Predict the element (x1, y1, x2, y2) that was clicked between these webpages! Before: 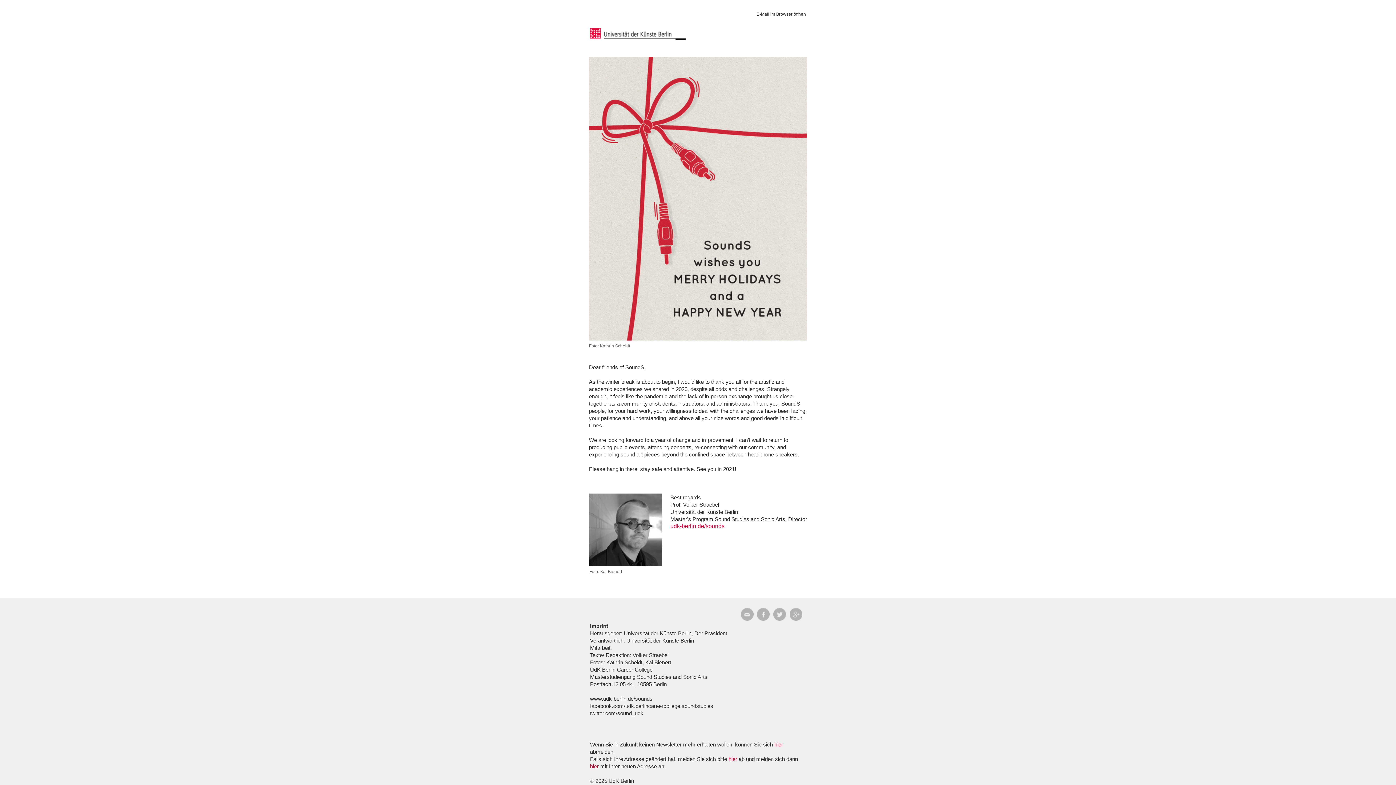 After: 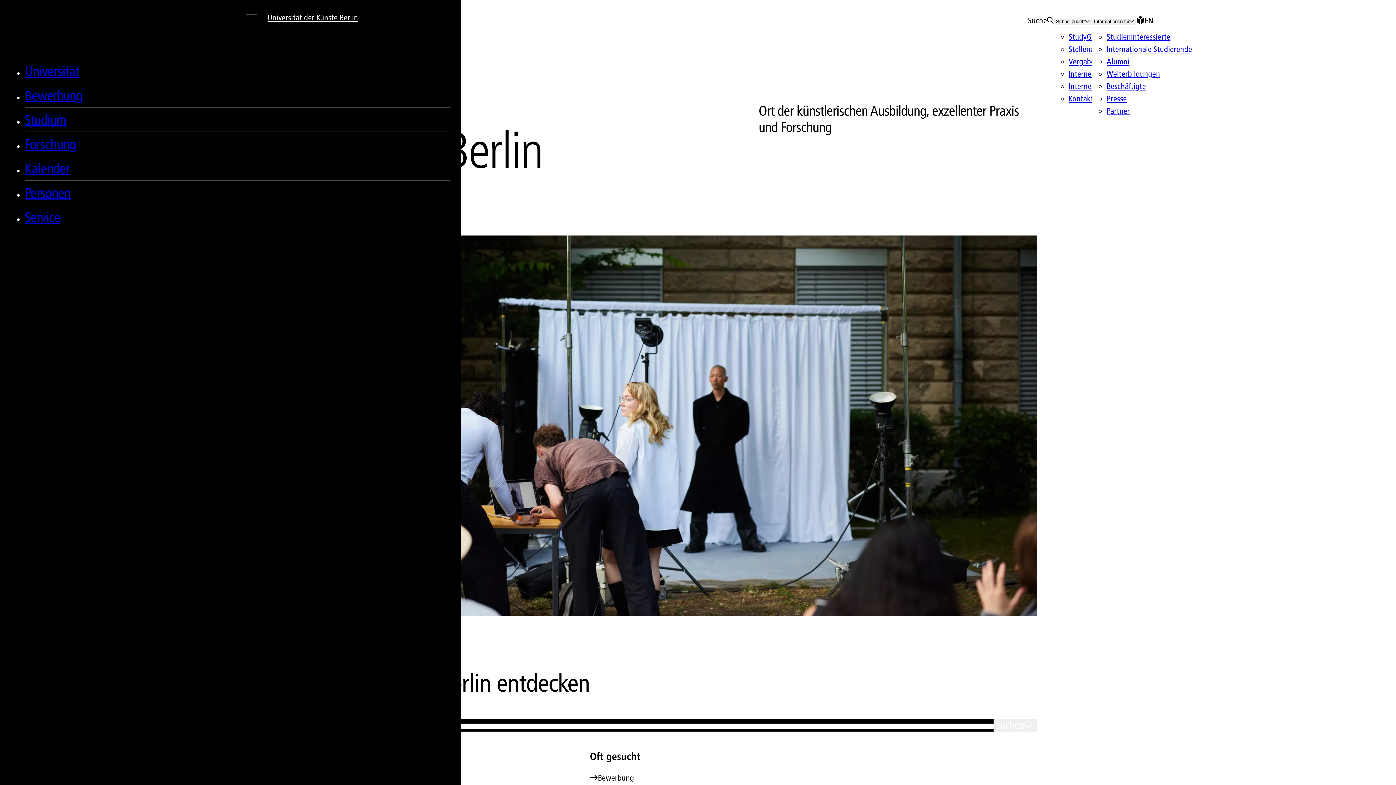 Action: bbox: (590, 34, 686, 40)